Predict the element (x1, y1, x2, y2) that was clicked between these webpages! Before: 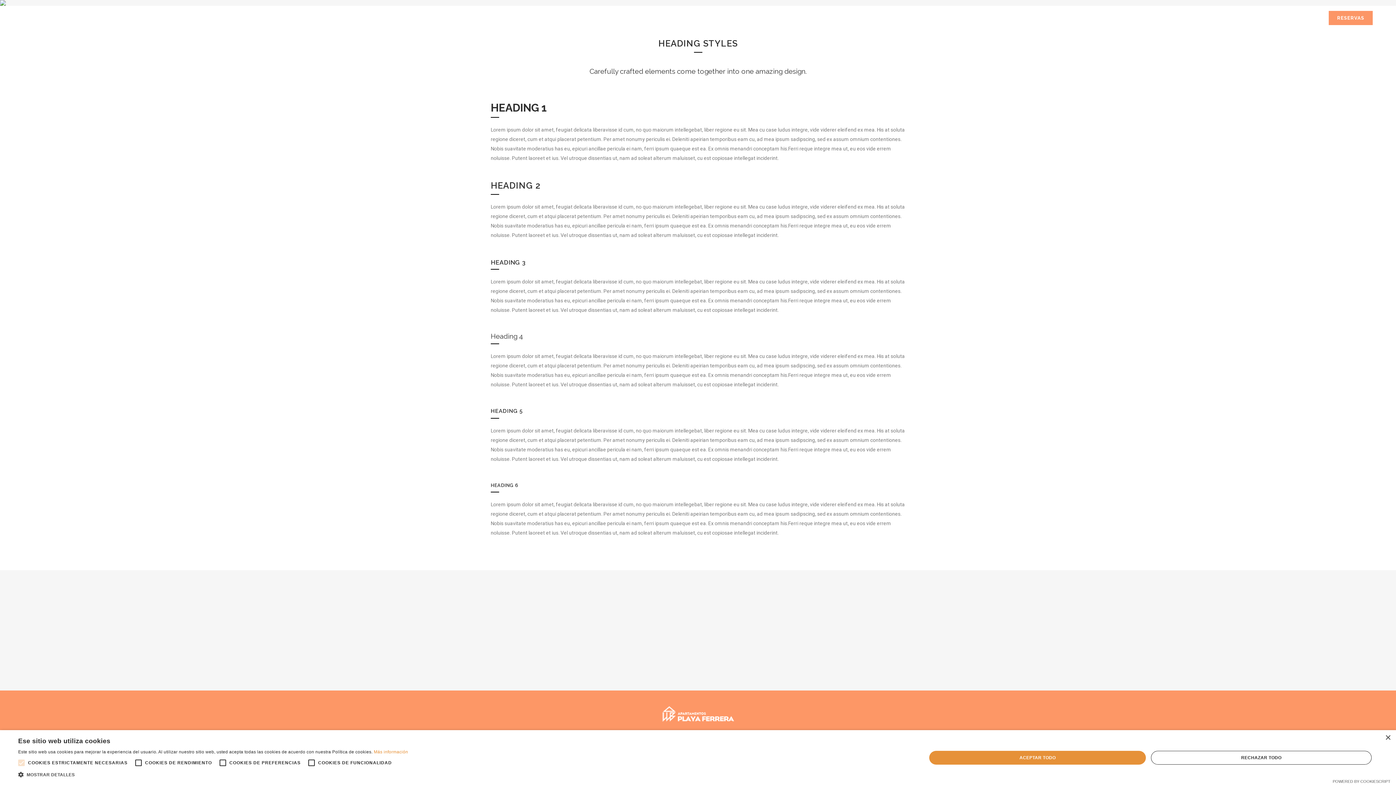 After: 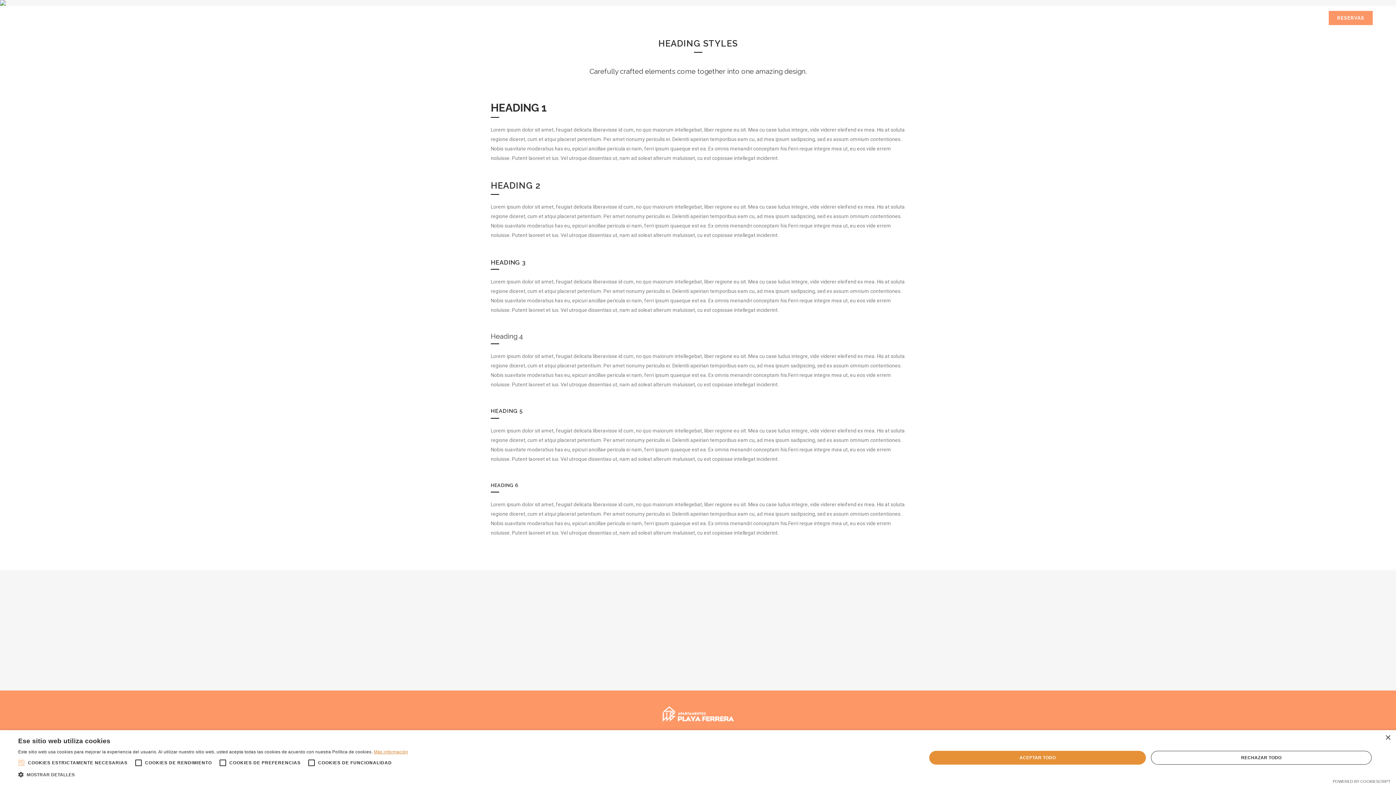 Action: label: Más información, opens a new window bbox: (373, 749, 408, 754)